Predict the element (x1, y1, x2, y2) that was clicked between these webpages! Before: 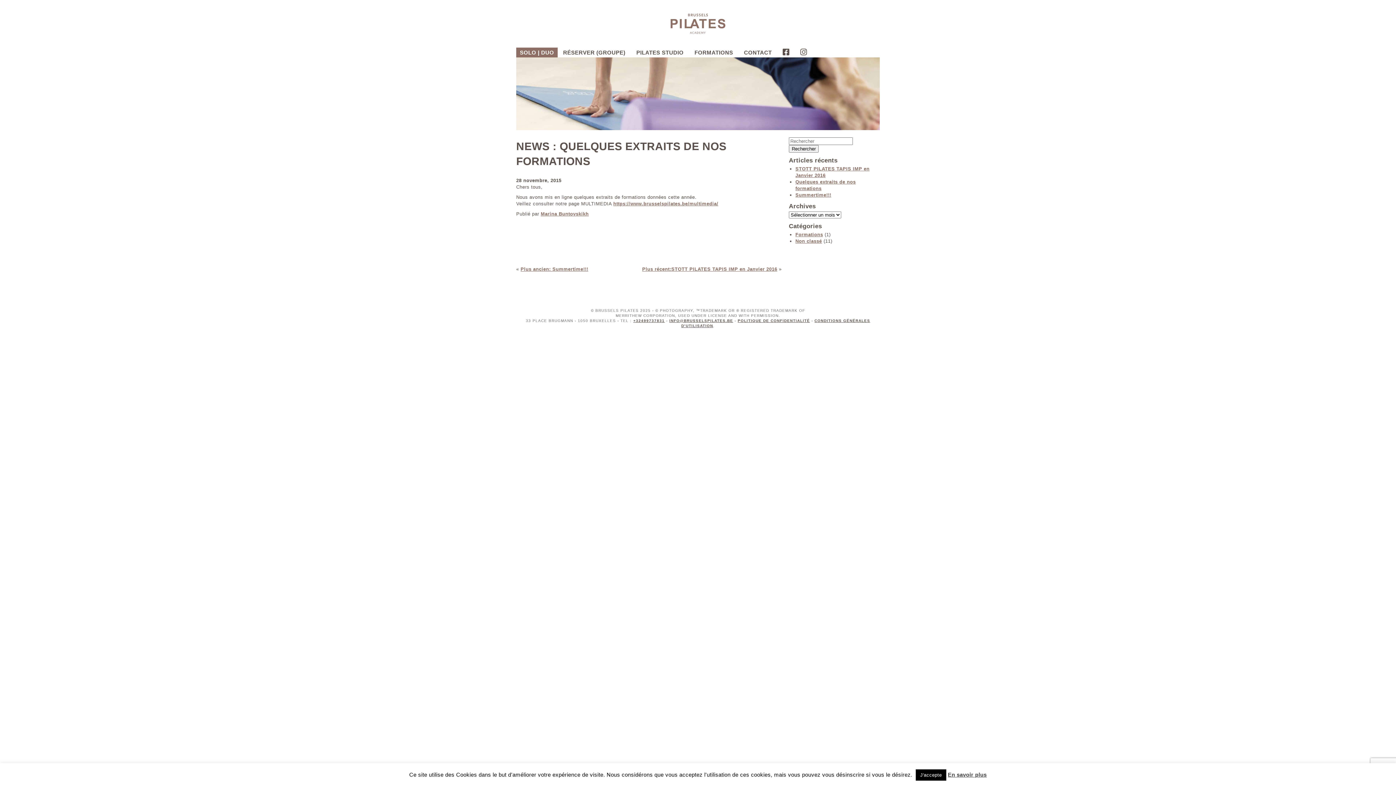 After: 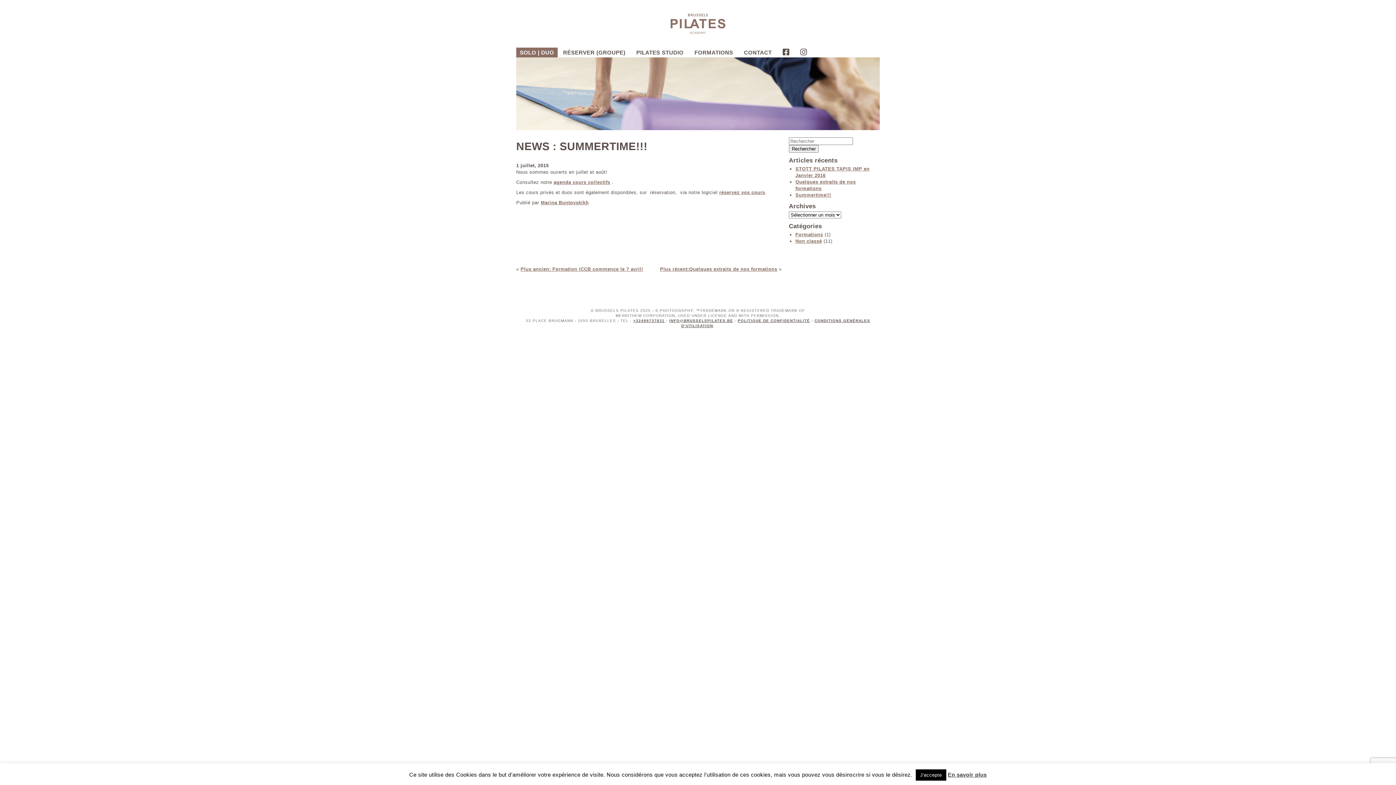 Action: label: Summertime!!! bbox: (795, 192, 831, 197)